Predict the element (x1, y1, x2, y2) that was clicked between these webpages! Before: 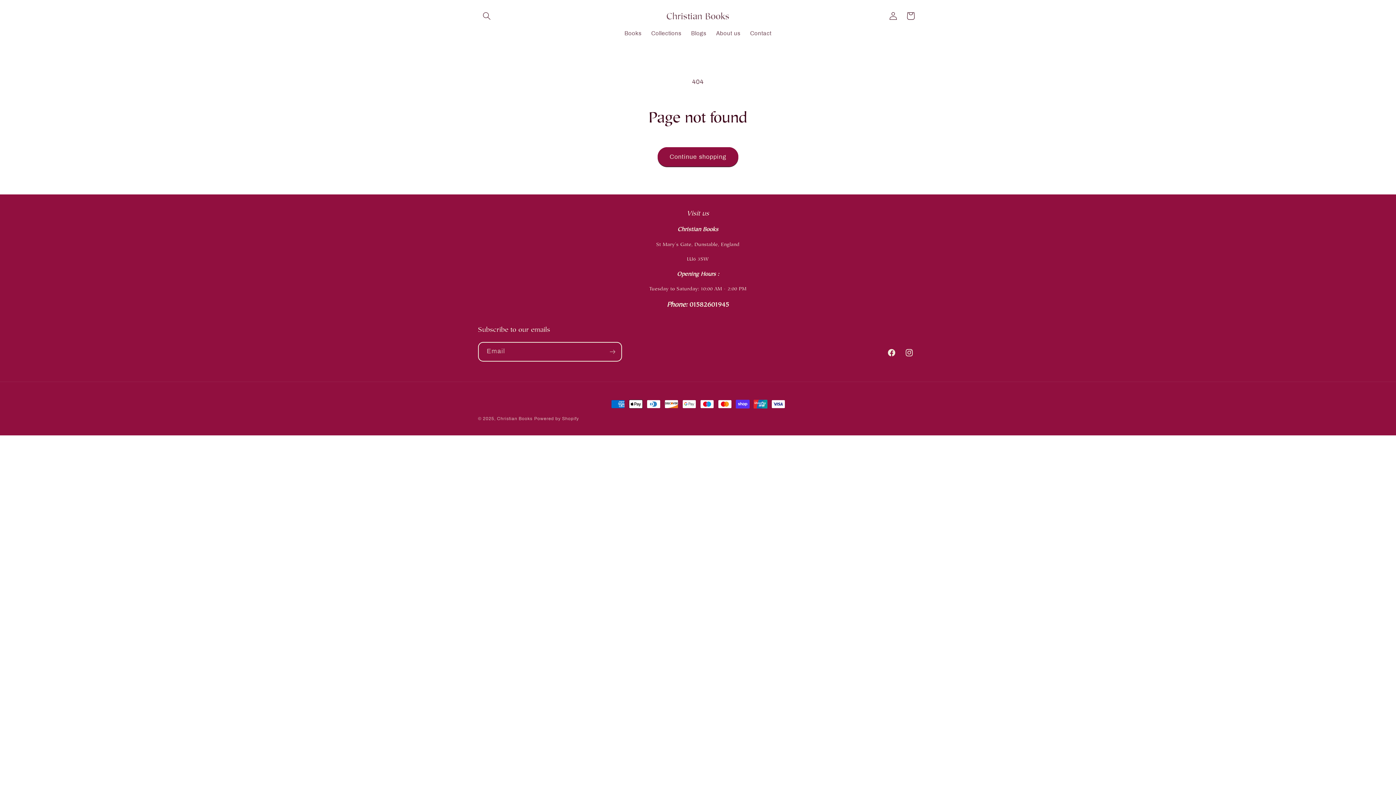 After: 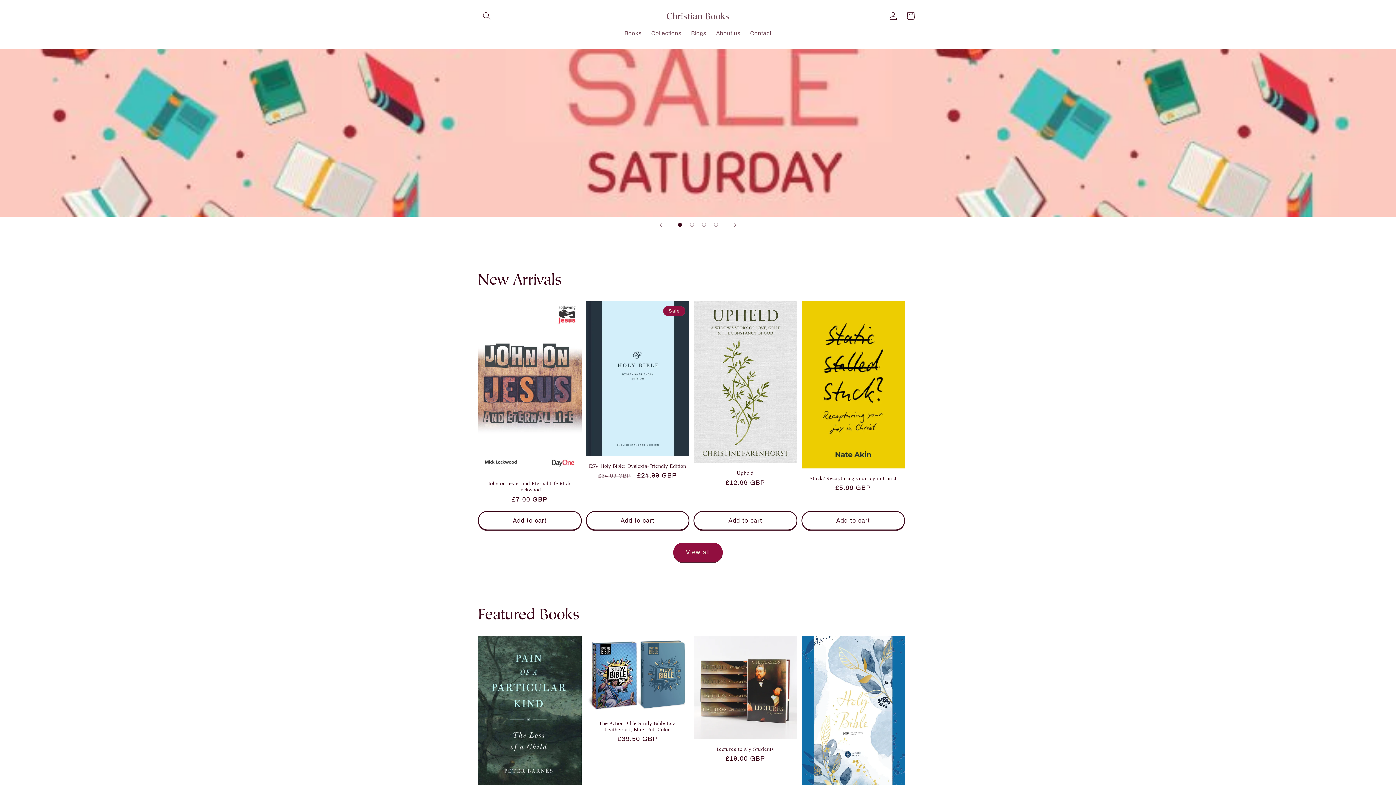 Action: bbox: (663, 8, 732, 23) label: Christian Books